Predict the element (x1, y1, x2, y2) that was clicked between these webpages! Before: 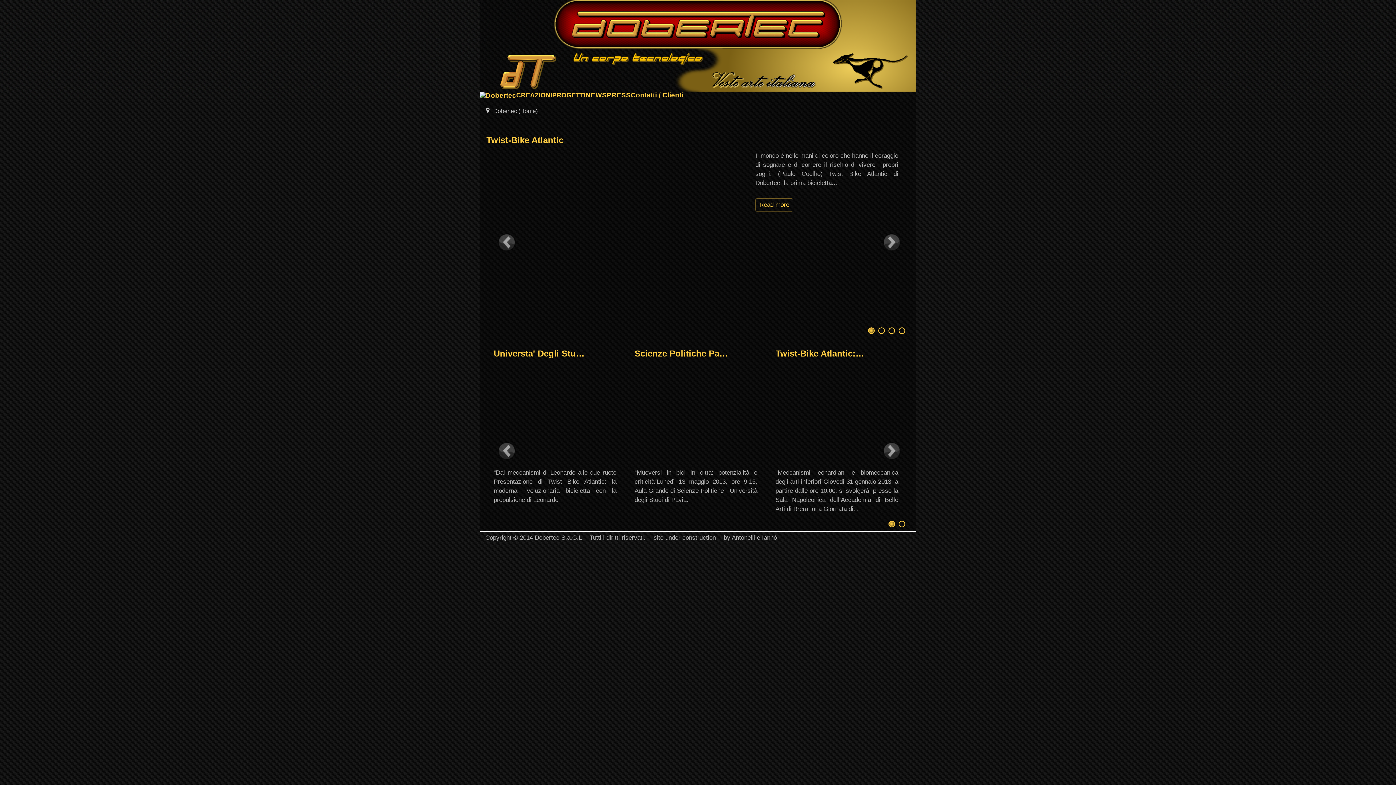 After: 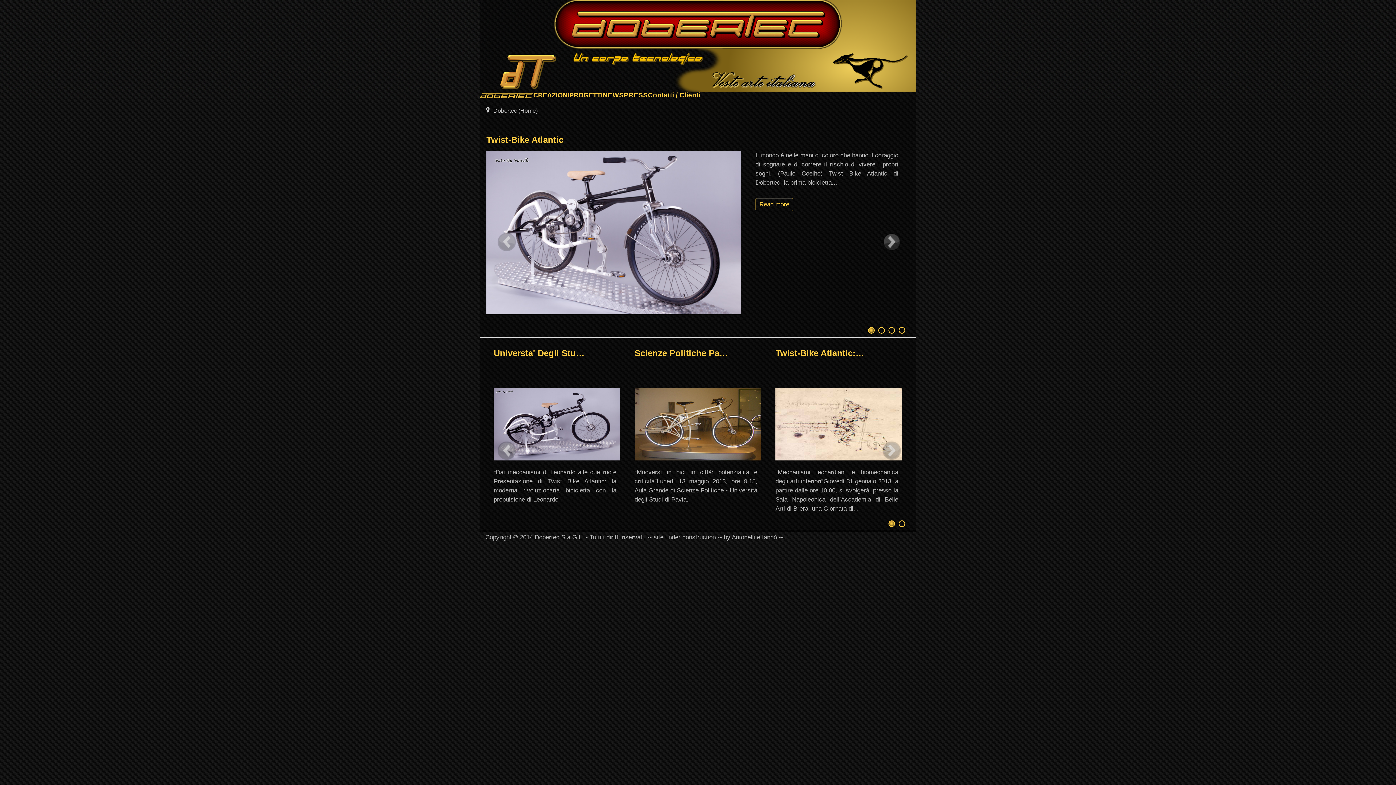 Action: bbox: (585, 91, 606, 98) label: NEWS